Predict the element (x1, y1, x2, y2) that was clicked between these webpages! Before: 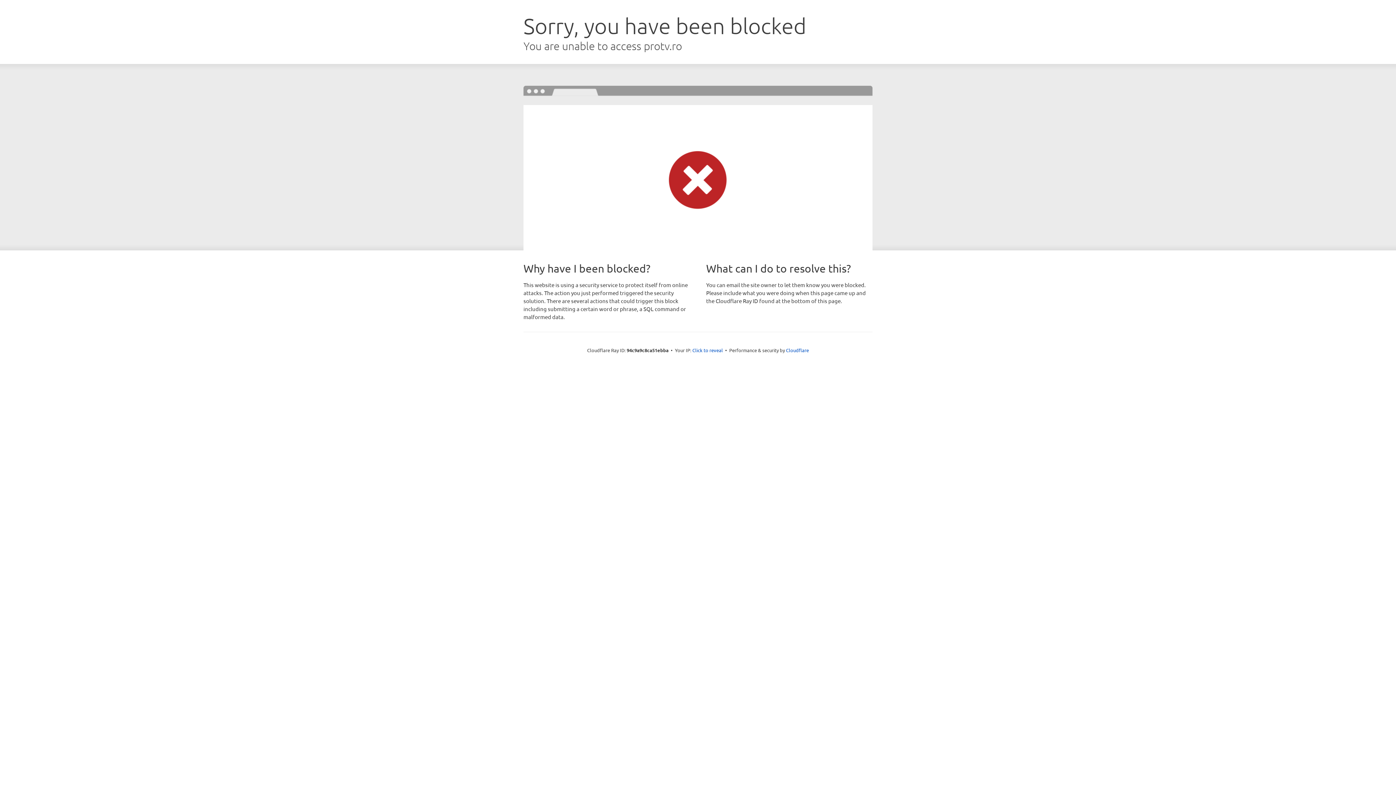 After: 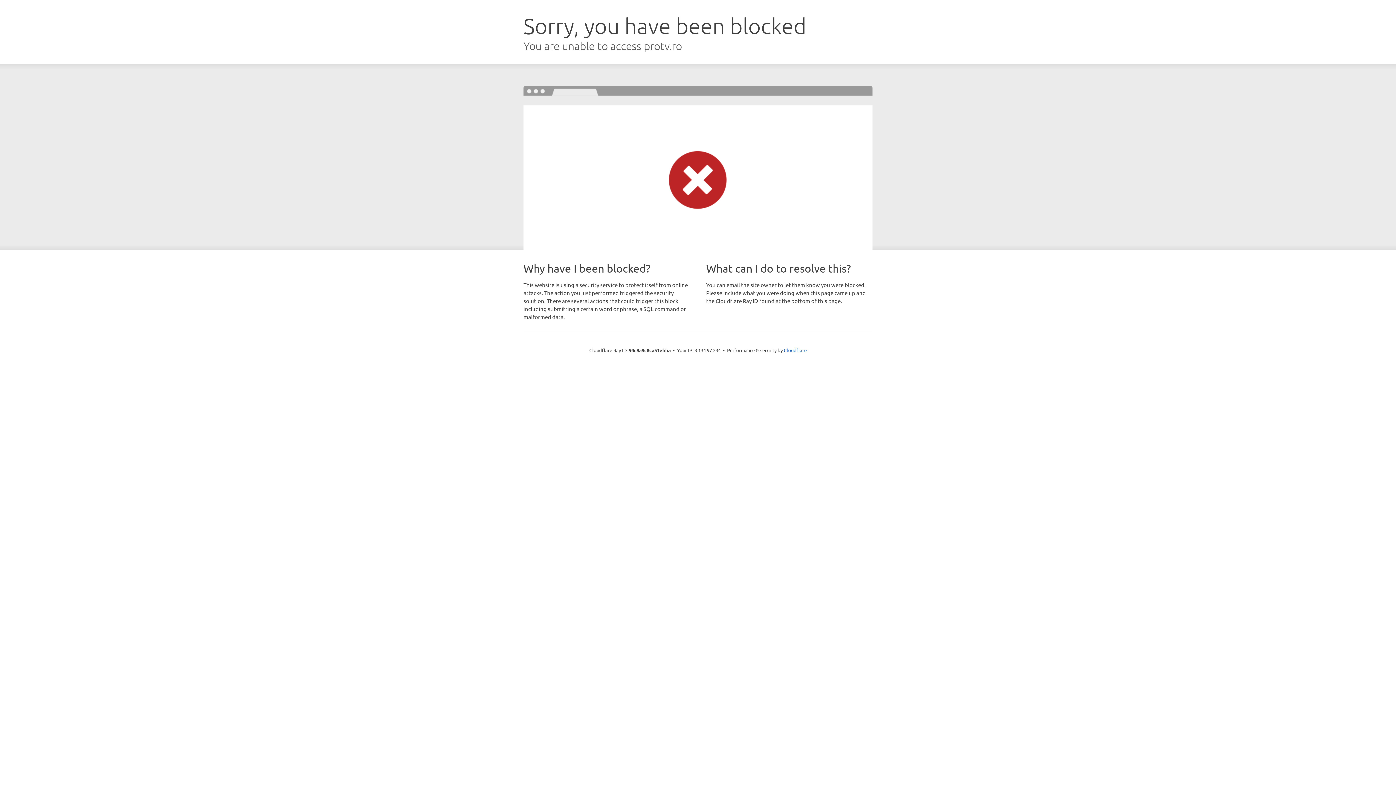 Action: bbox: (692, 346, 723, 353) label: Click to reveal